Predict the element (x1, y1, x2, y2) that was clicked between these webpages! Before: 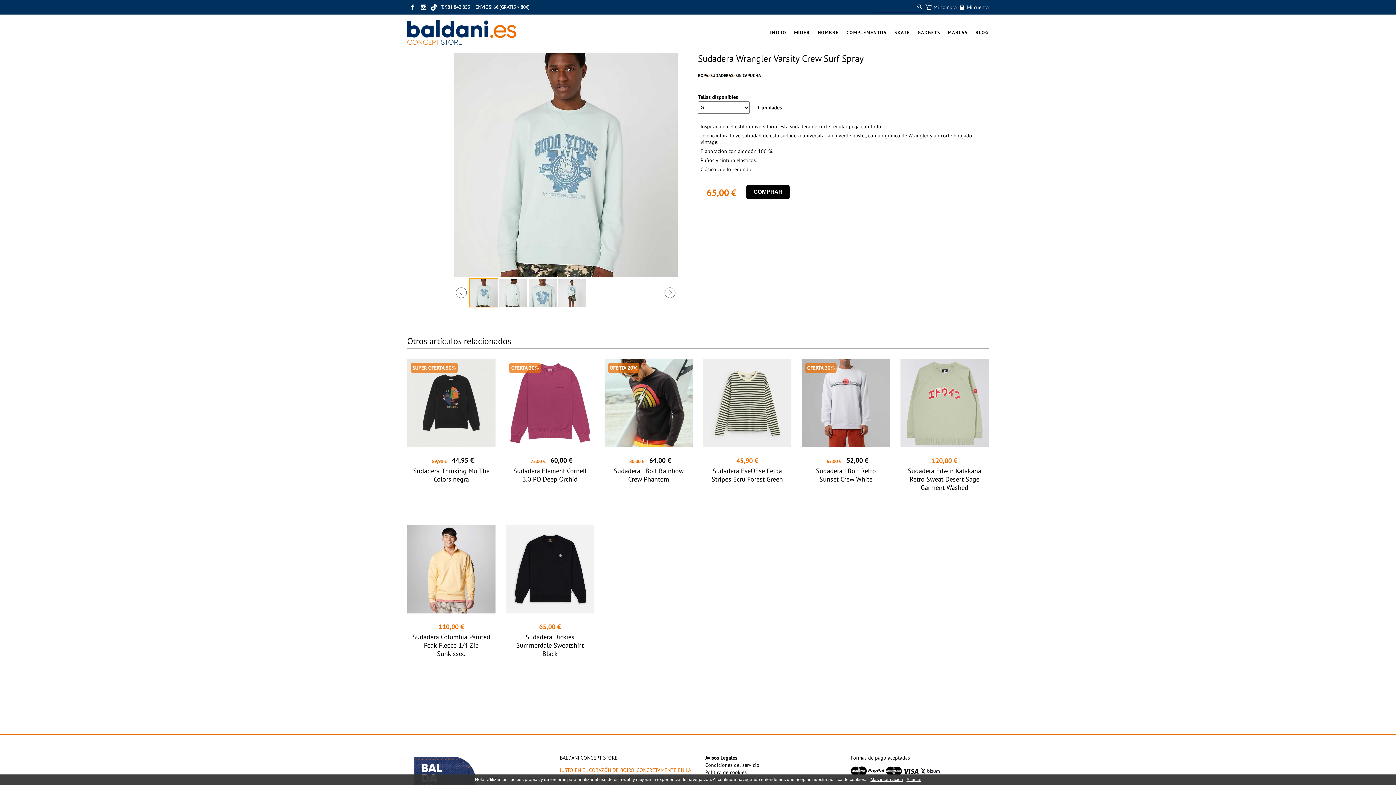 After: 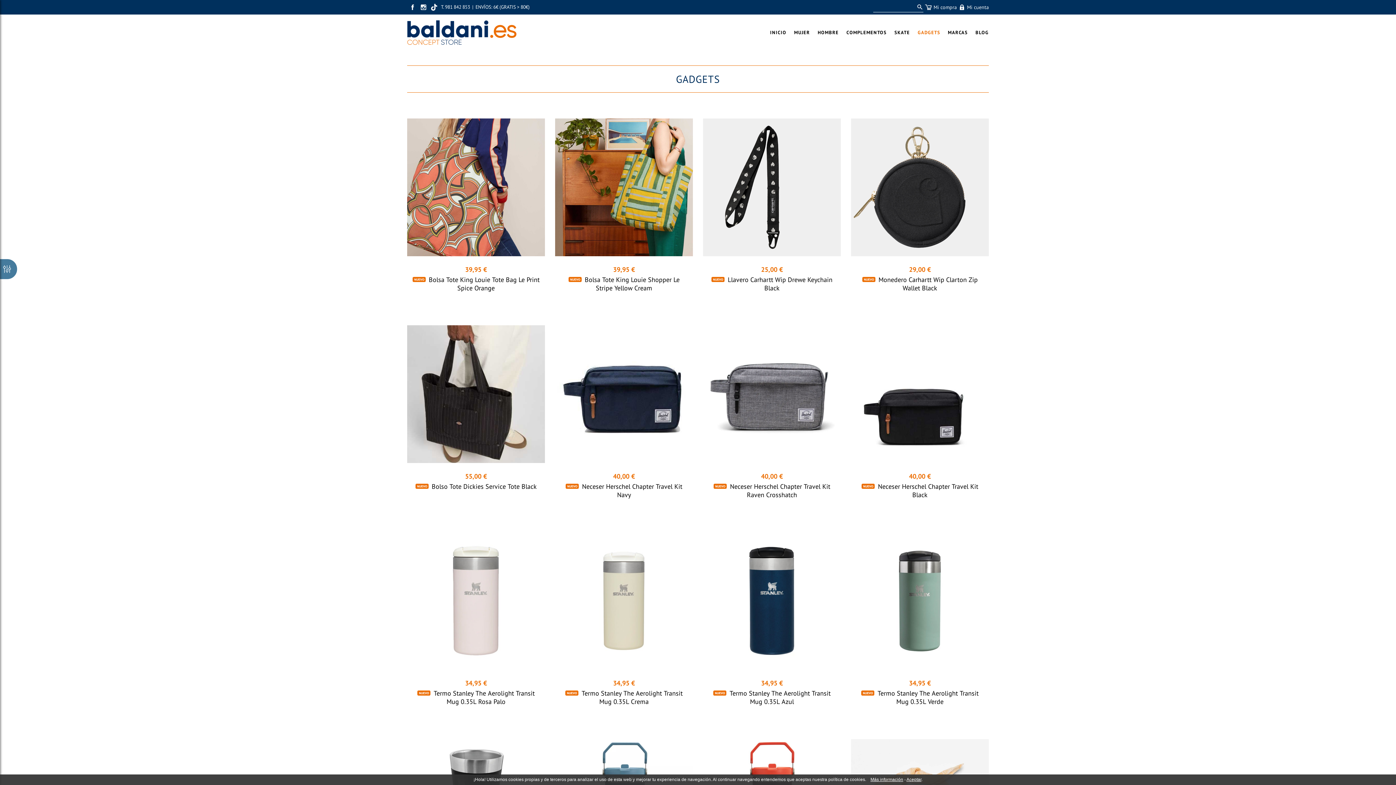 Action: bbox: (914, 29, 944, 35) label: GADGETS